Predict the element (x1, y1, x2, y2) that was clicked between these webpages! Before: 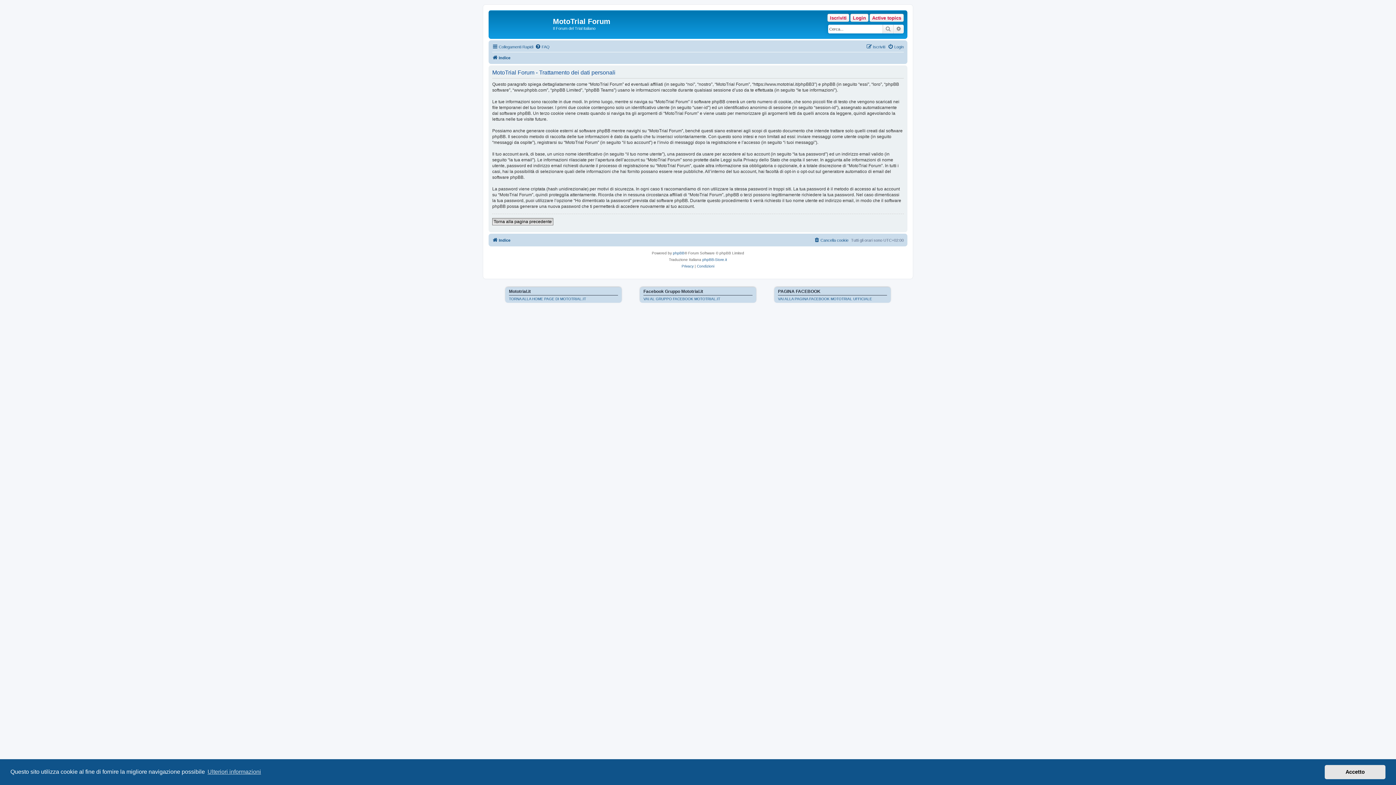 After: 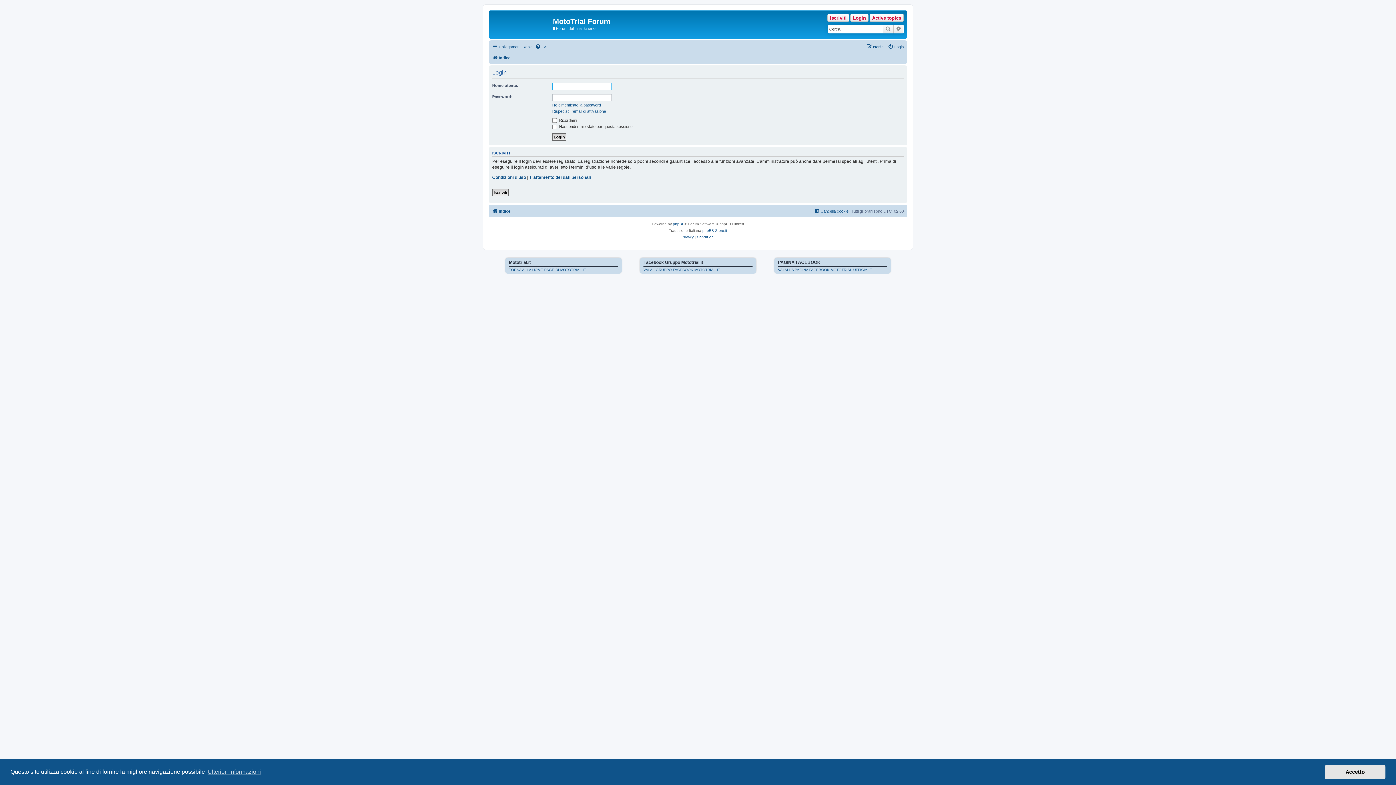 Action: bbox: (850, 13, 868, 21) label: Login